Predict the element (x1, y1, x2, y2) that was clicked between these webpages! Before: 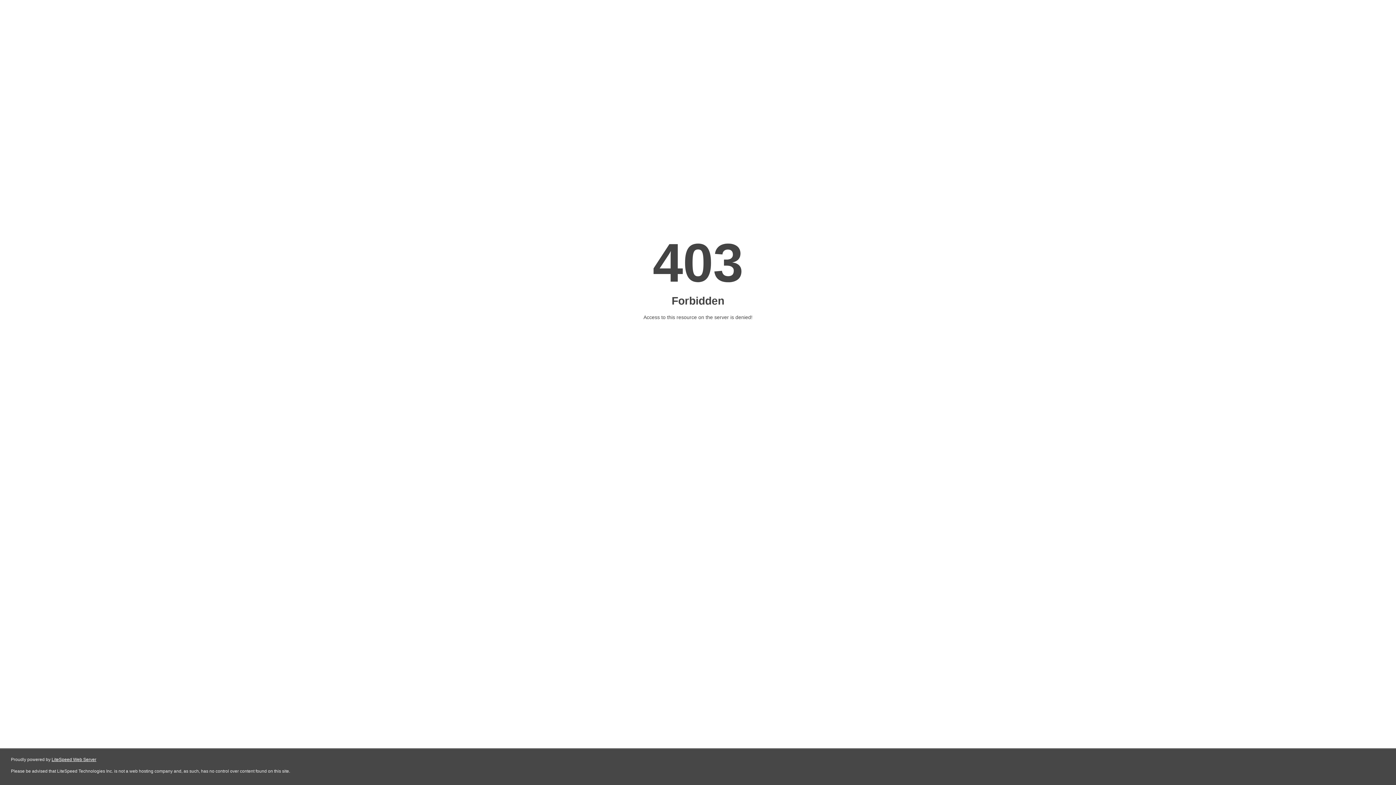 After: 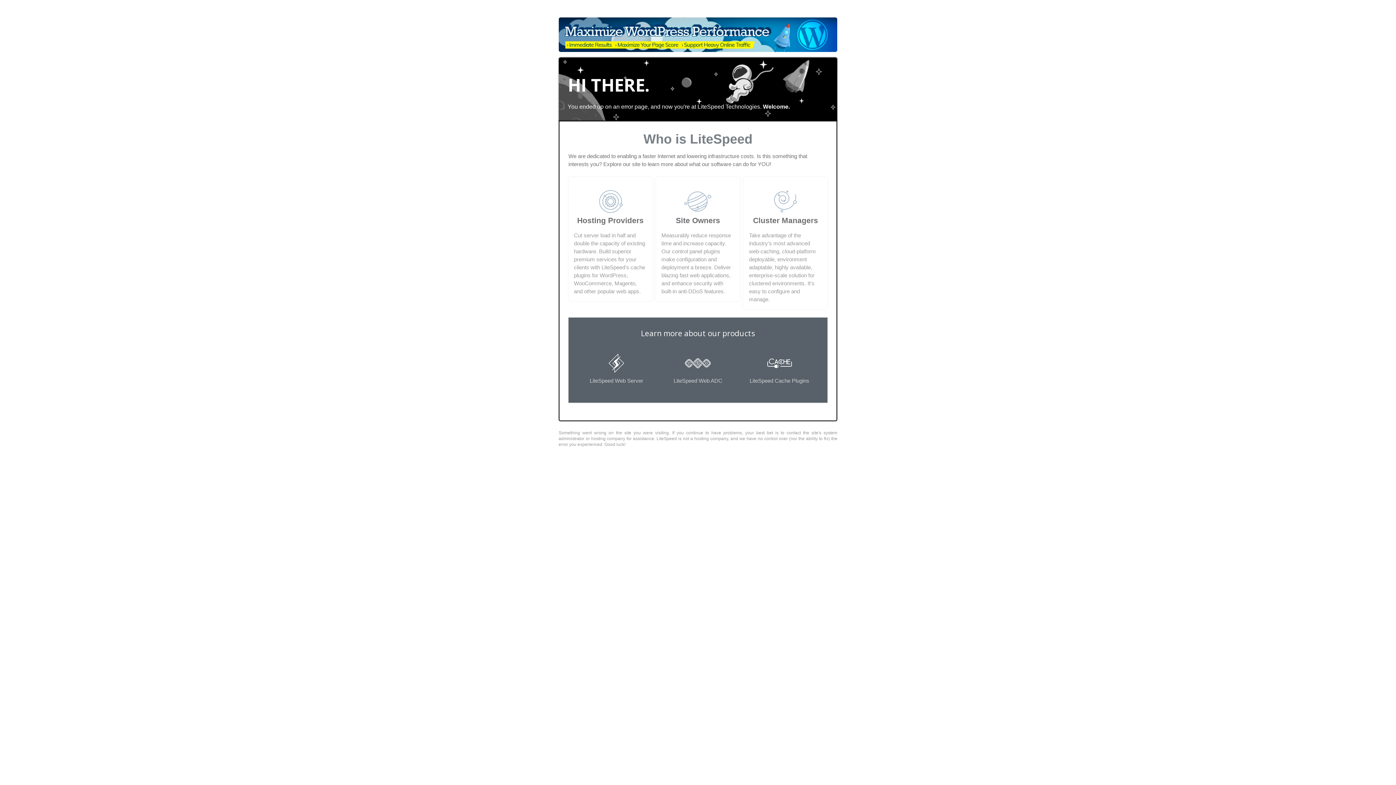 Action: bbox: (51, 757, 96, 762) label: LiteSpeed Web Server